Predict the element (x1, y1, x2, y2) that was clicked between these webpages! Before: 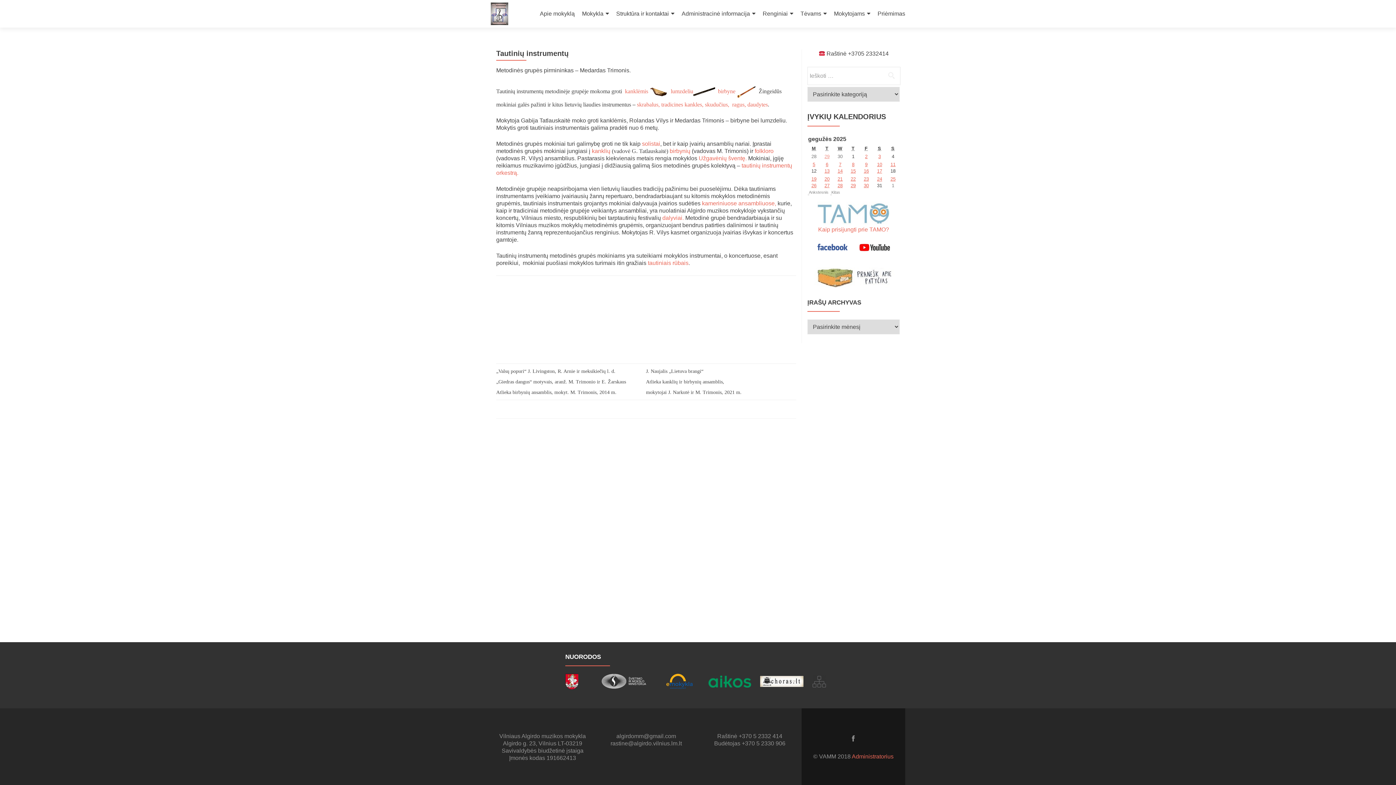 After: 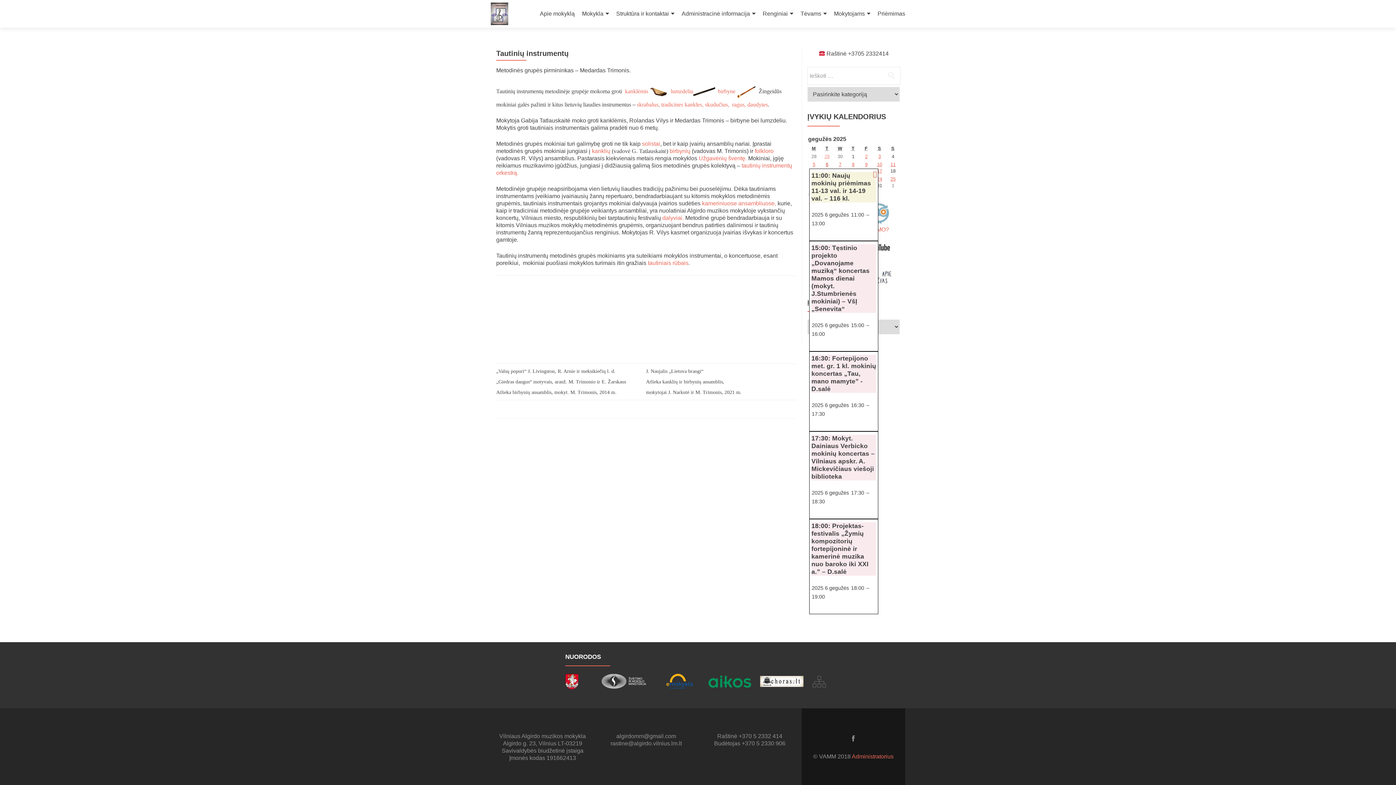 Action: label: 6
2025 6 gegužės bbox: (820, 161, 833, 167)